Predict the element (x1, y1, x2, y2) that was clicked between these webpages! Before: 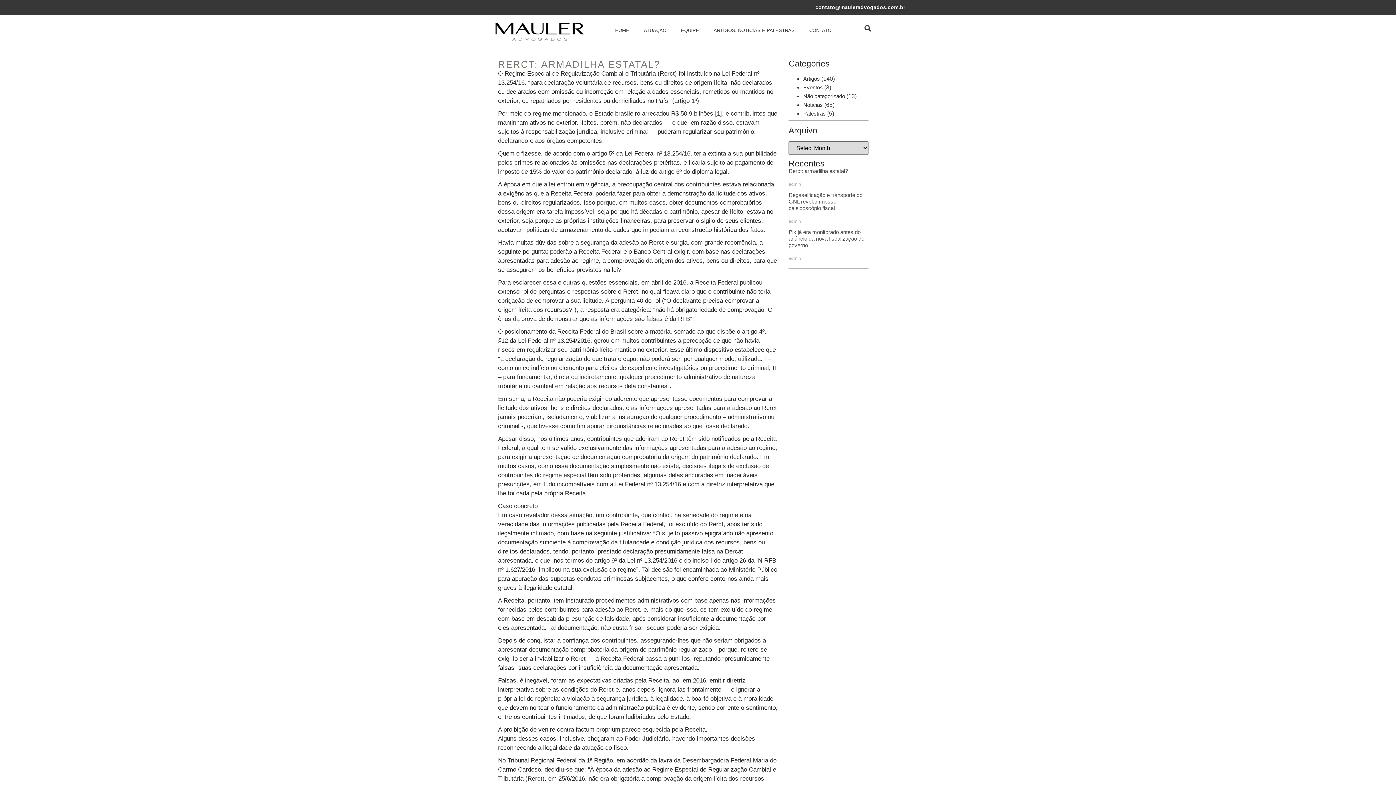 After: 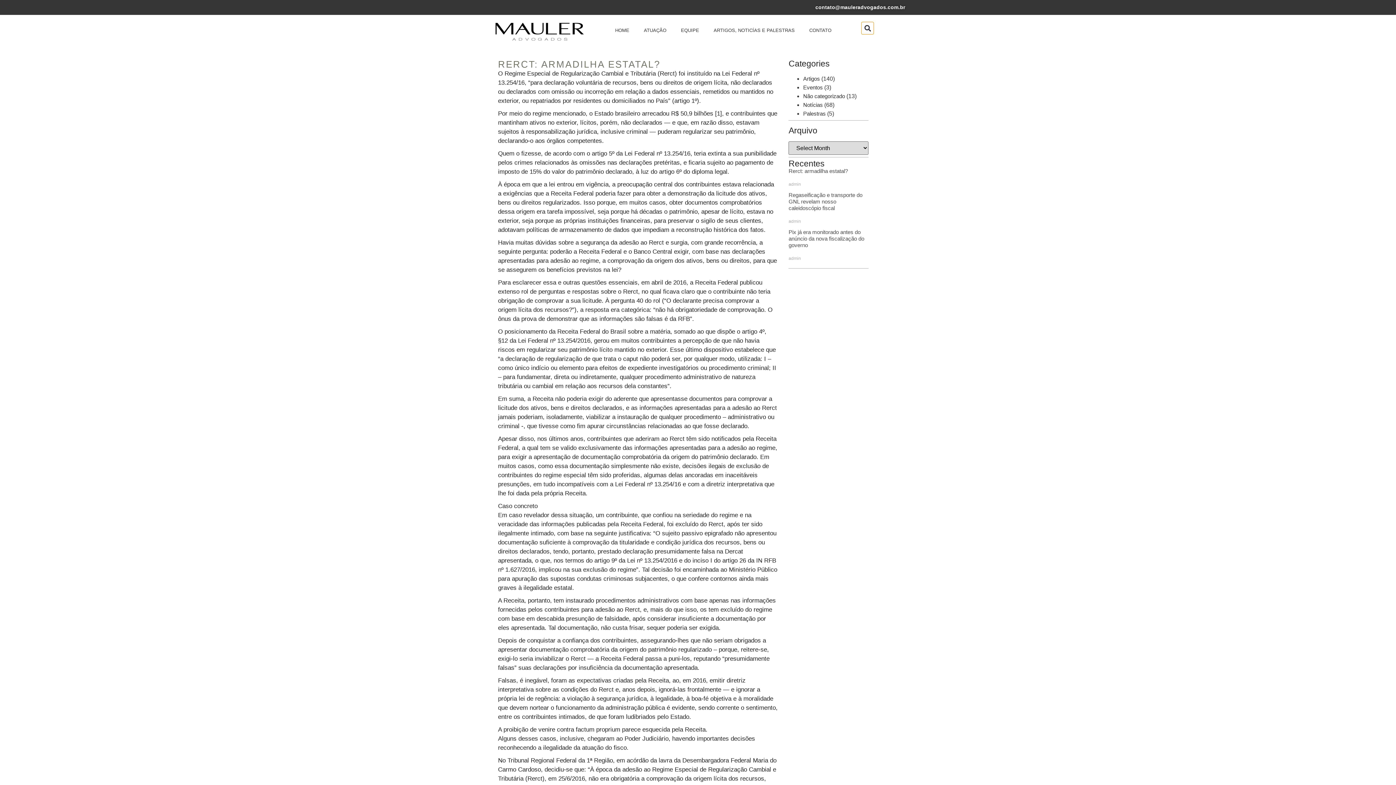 Action: label: Search bbox: (861, 22, 873, 34)